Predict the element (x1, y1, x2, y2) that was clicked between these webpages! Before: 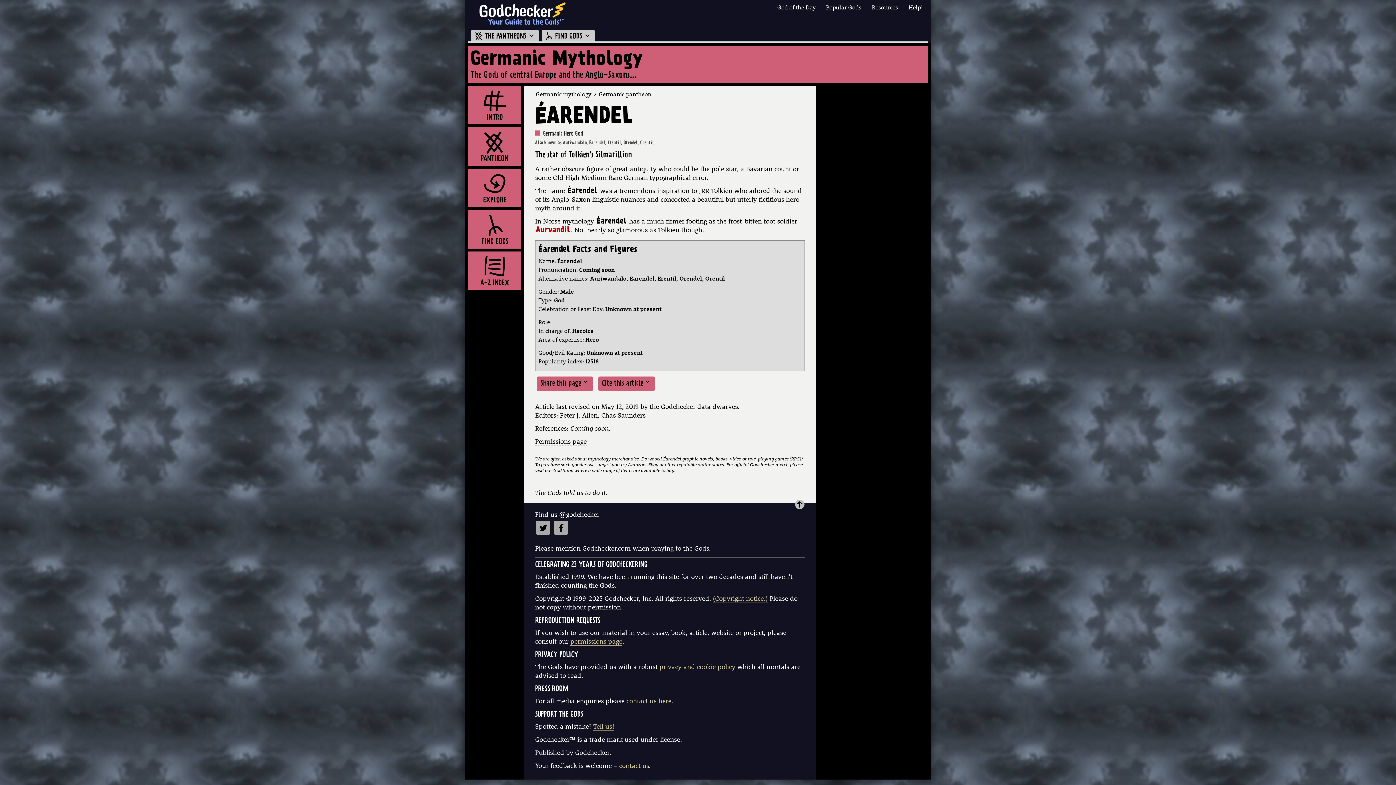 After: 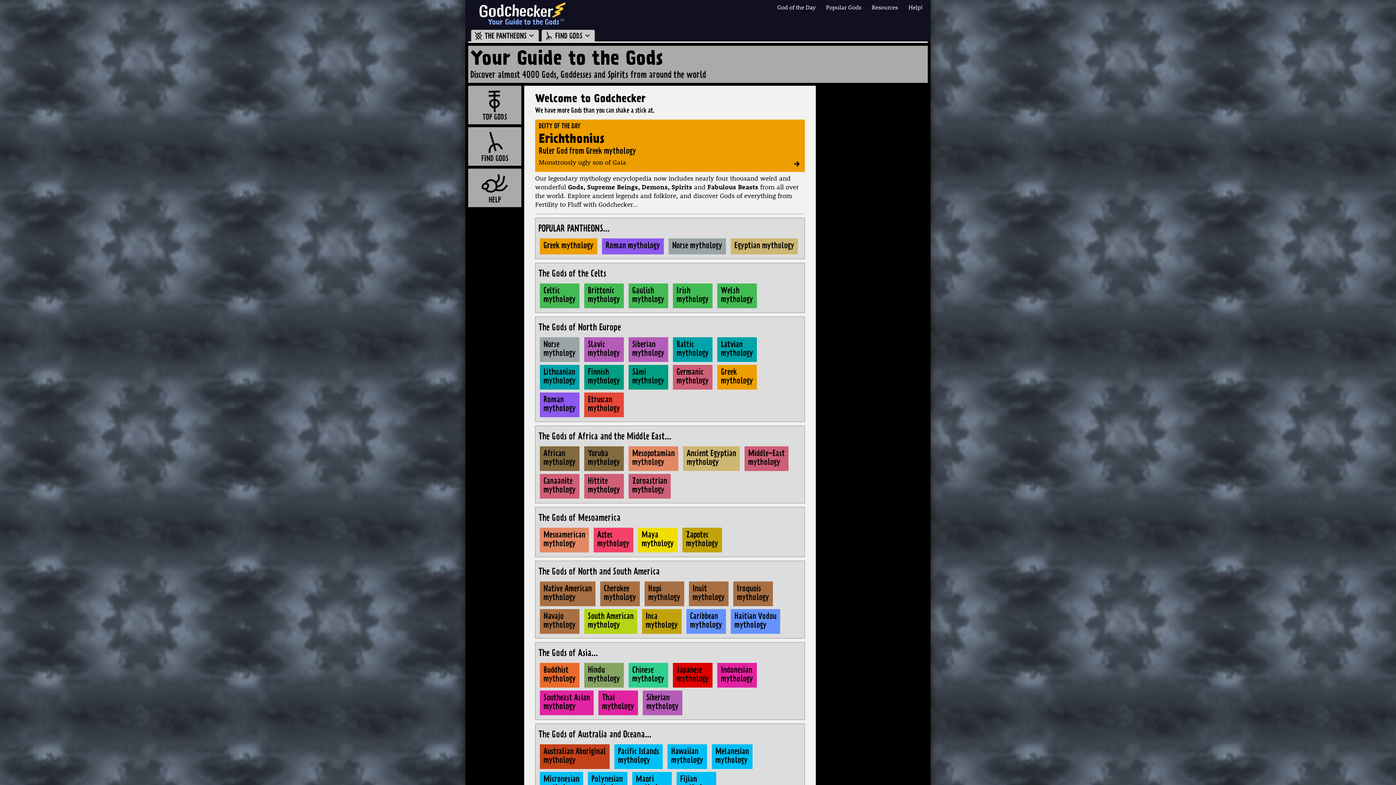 Action: bbox: (479, 0, 566, 25)